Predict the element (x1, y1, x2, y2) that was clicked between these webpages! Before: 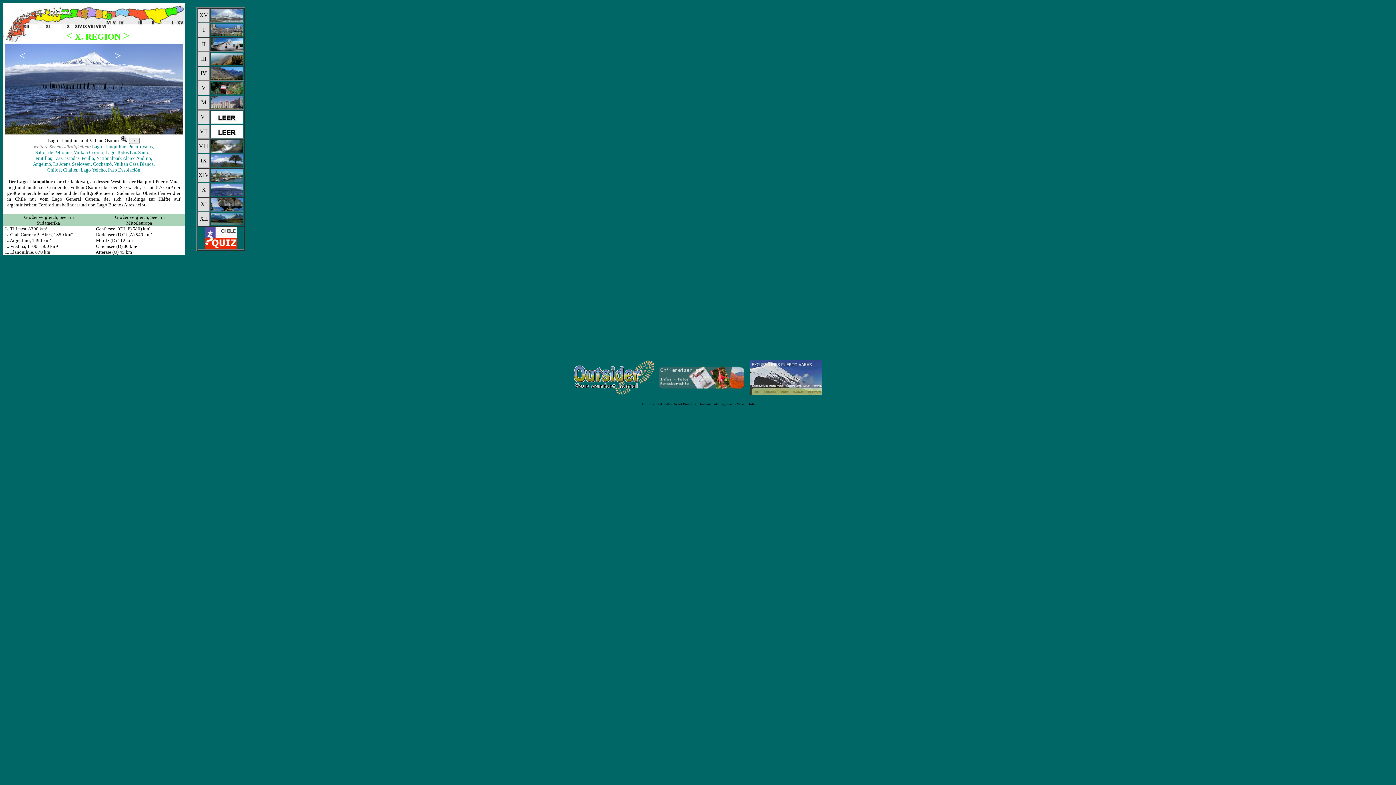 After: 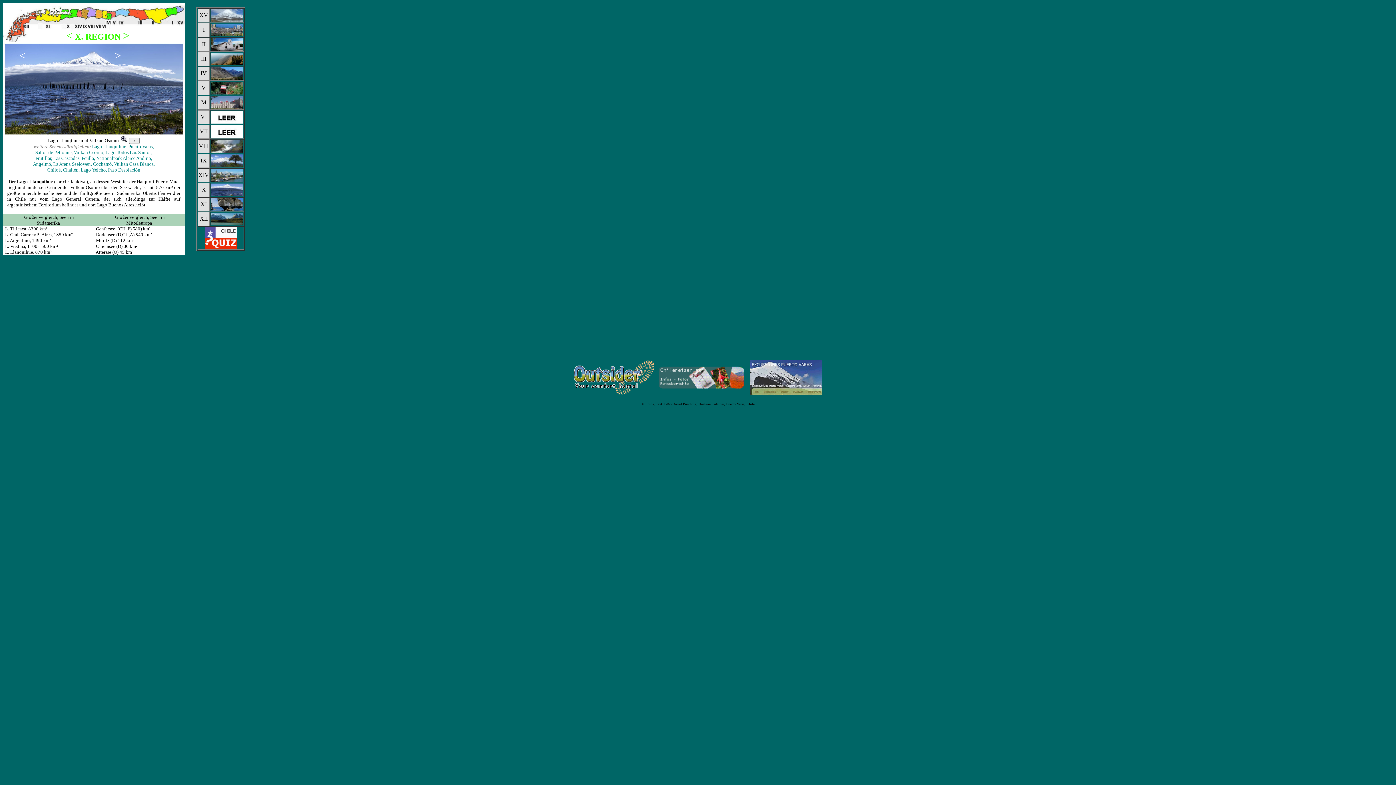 Action: bbox: (204, 244, 237, 250)